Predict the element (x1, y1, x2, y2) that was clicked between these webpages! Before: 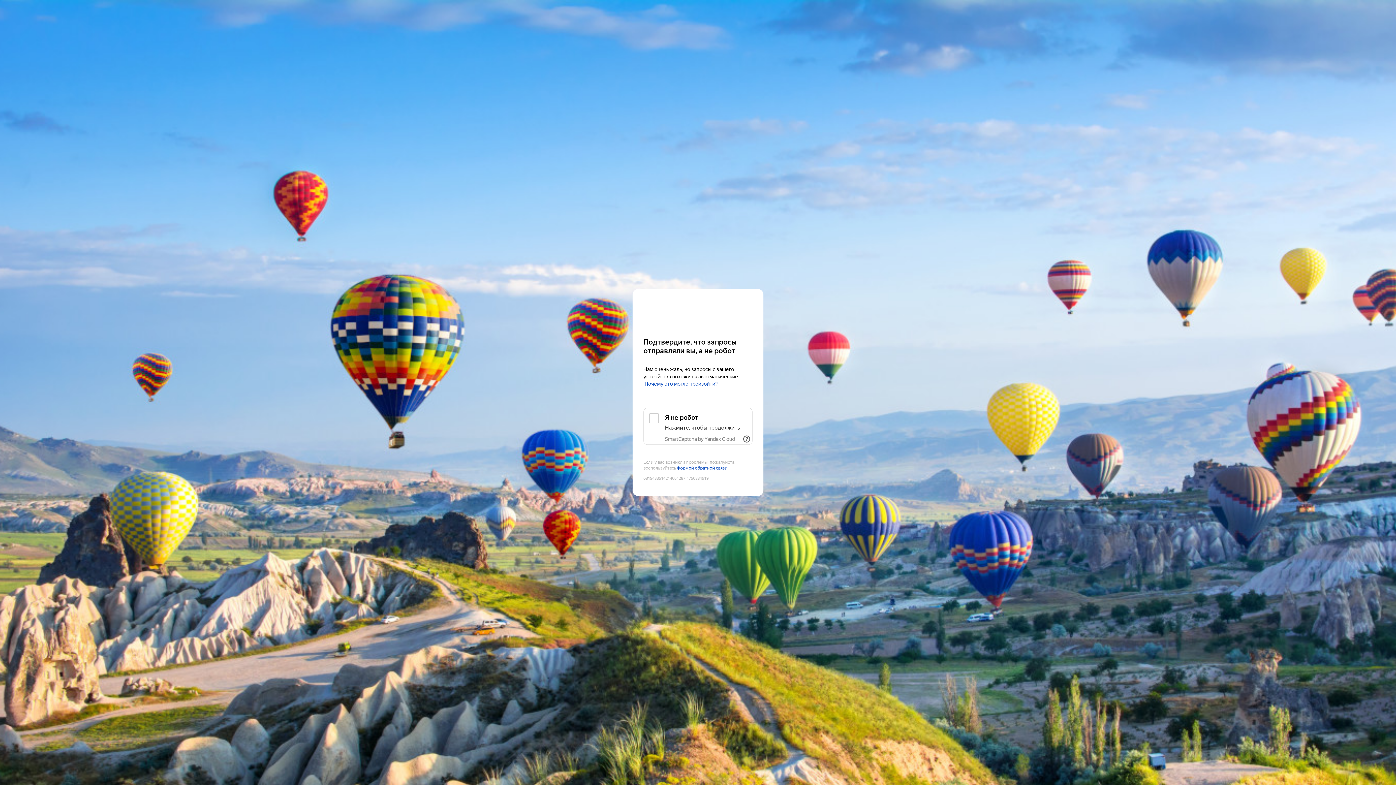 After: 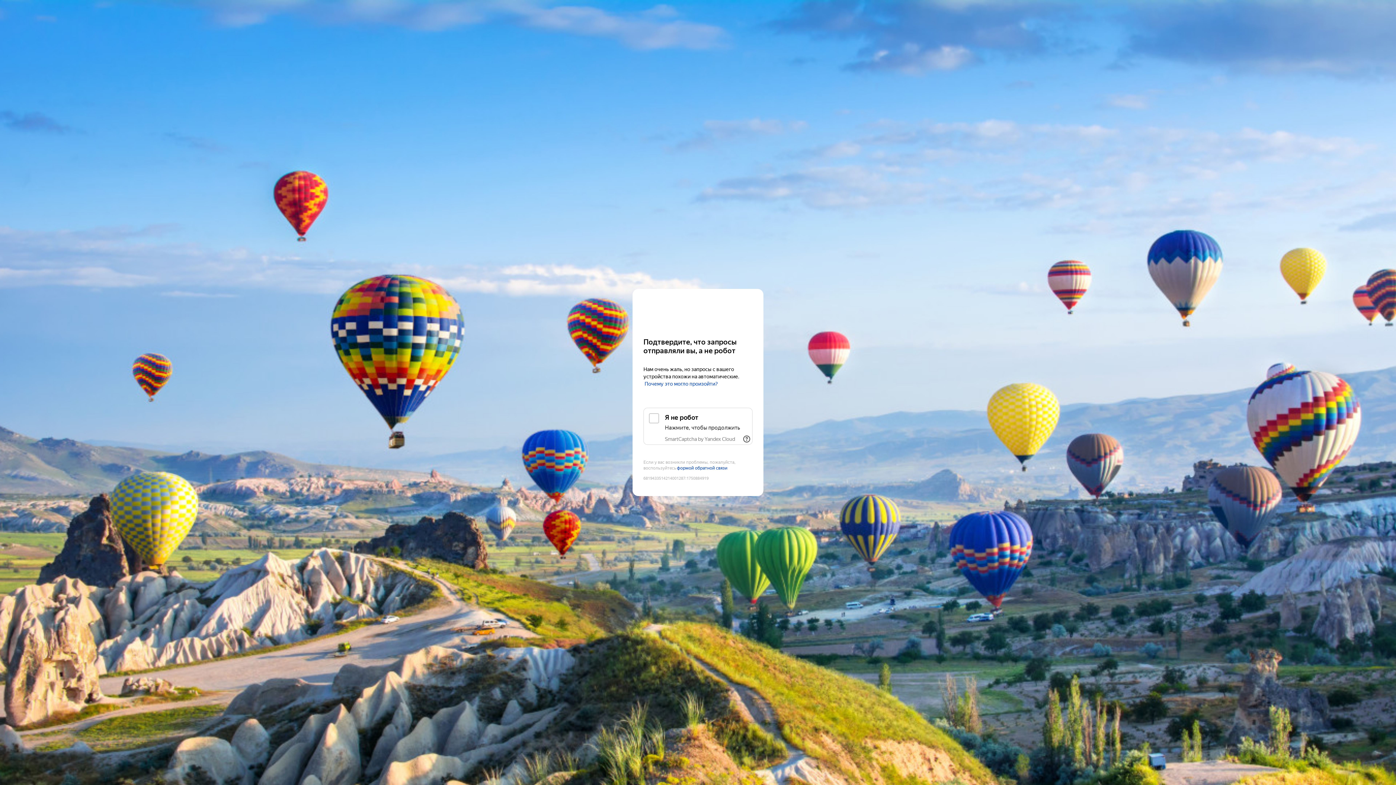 Action: label: SmartCaptcha by Yandex Cloud bbox: (665, 436, 735, 442)